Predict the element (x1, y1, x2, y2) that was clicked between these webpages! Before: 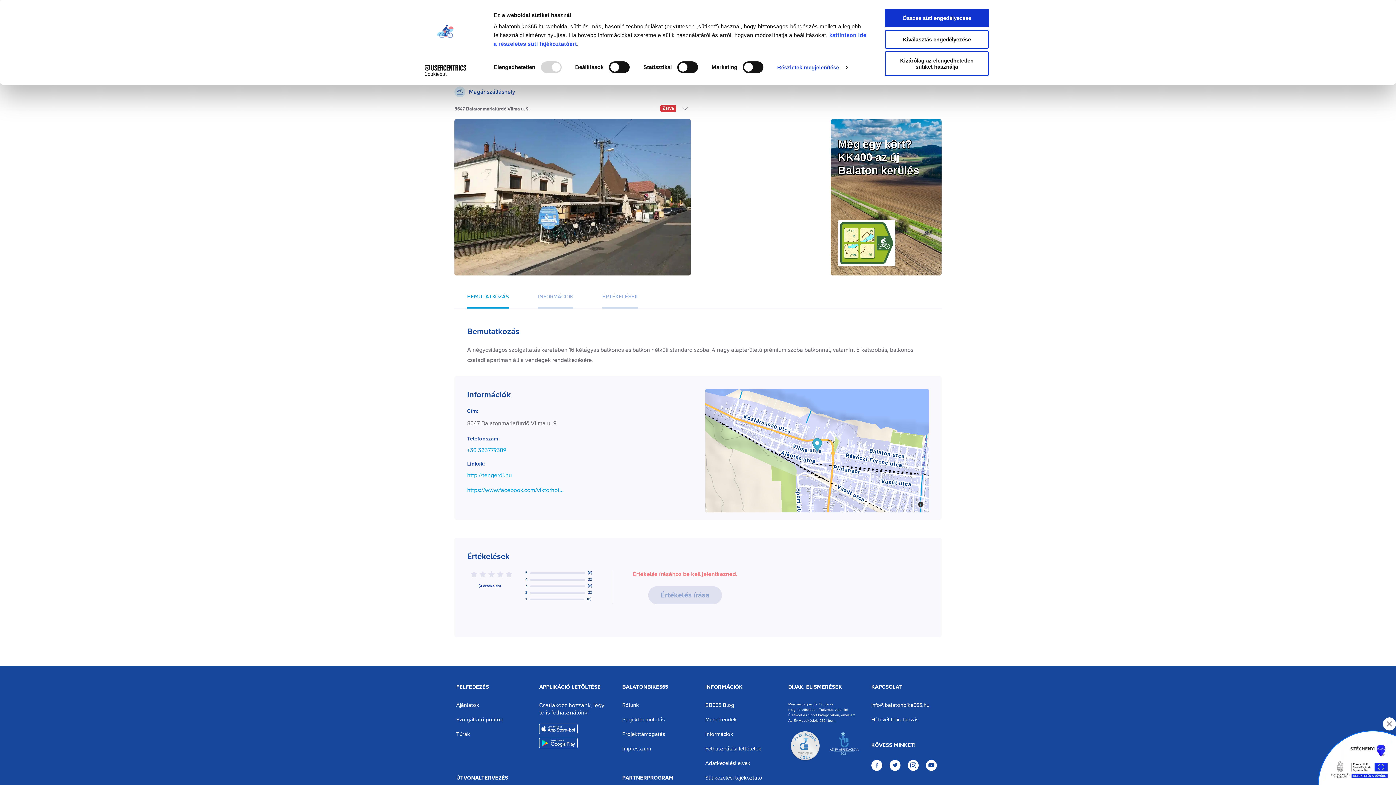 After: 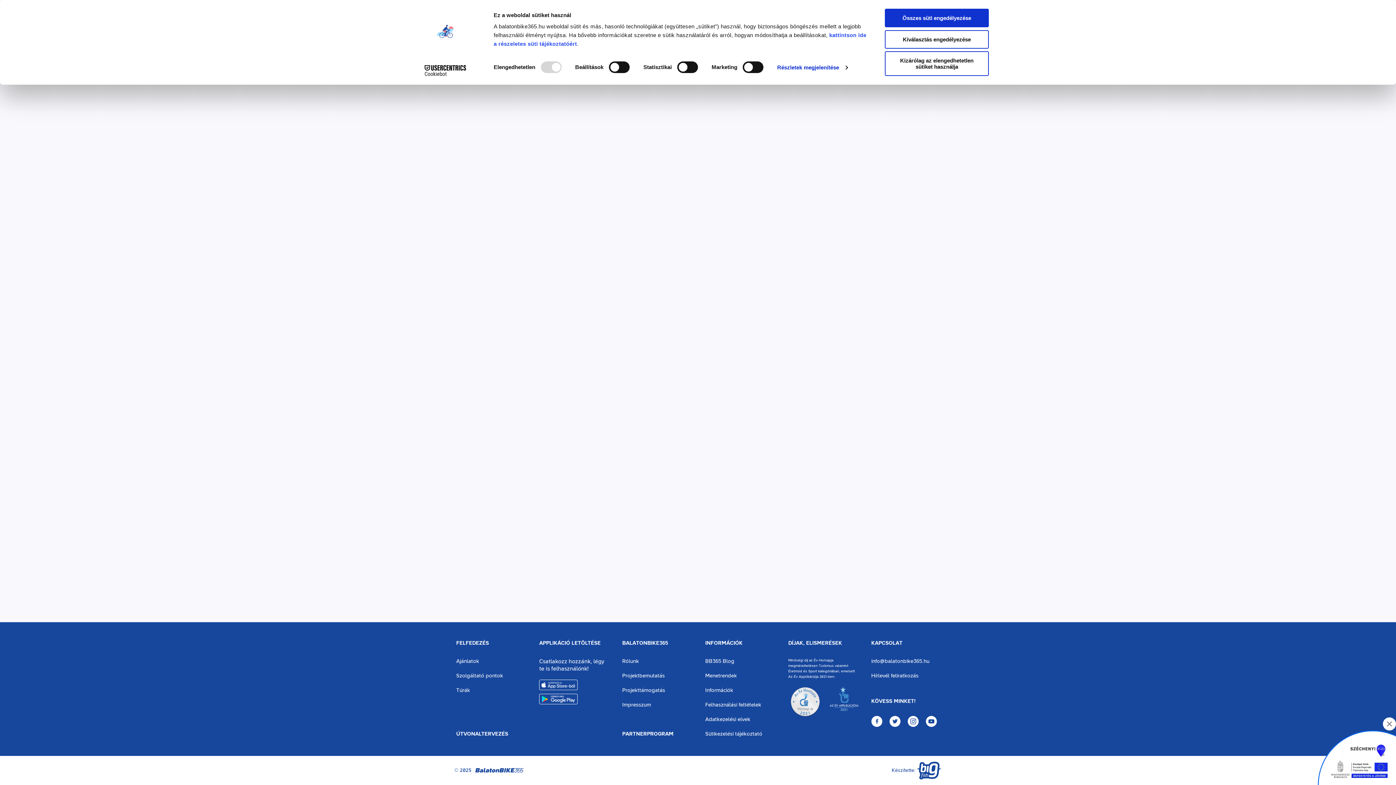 Action: label: Hírlevél feliratkozás bbox: (871, 716, 918, 724)